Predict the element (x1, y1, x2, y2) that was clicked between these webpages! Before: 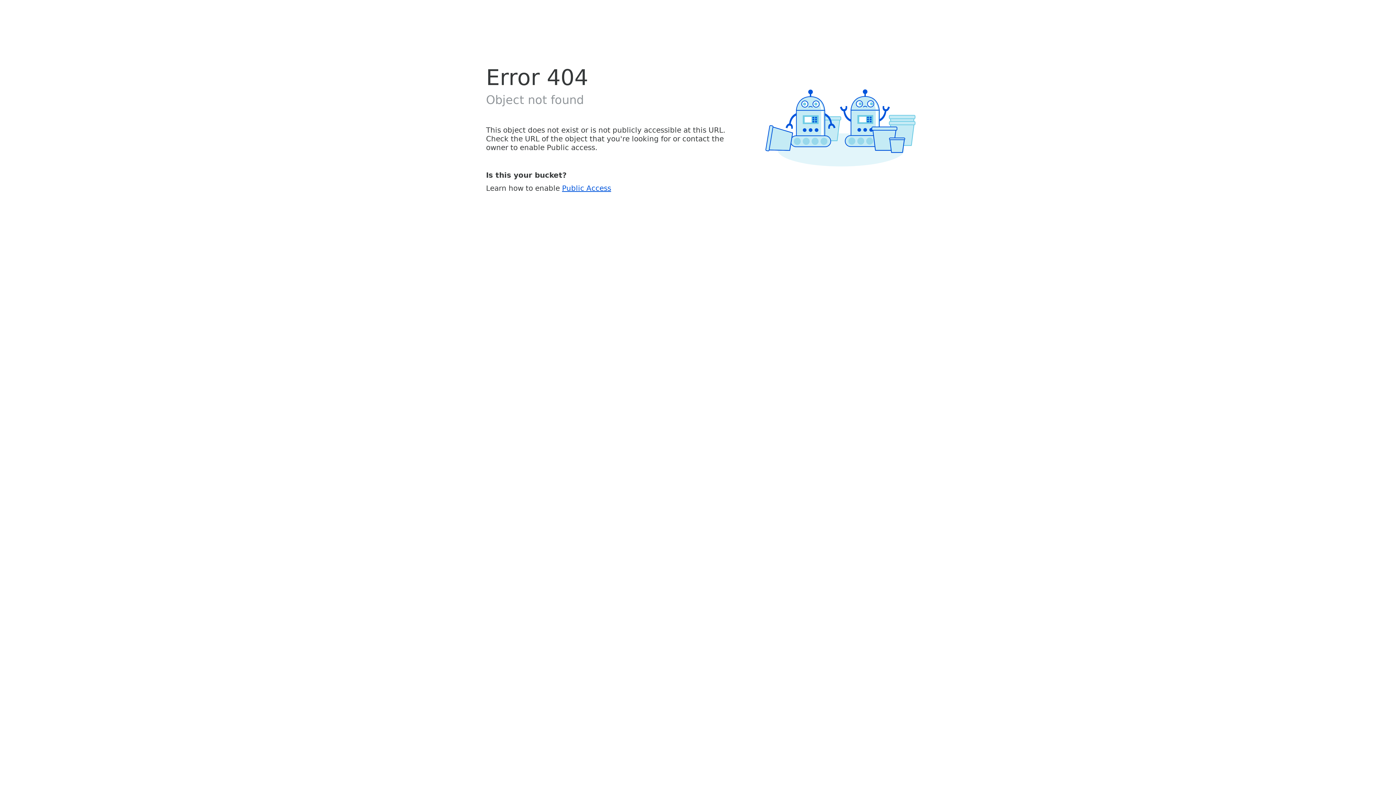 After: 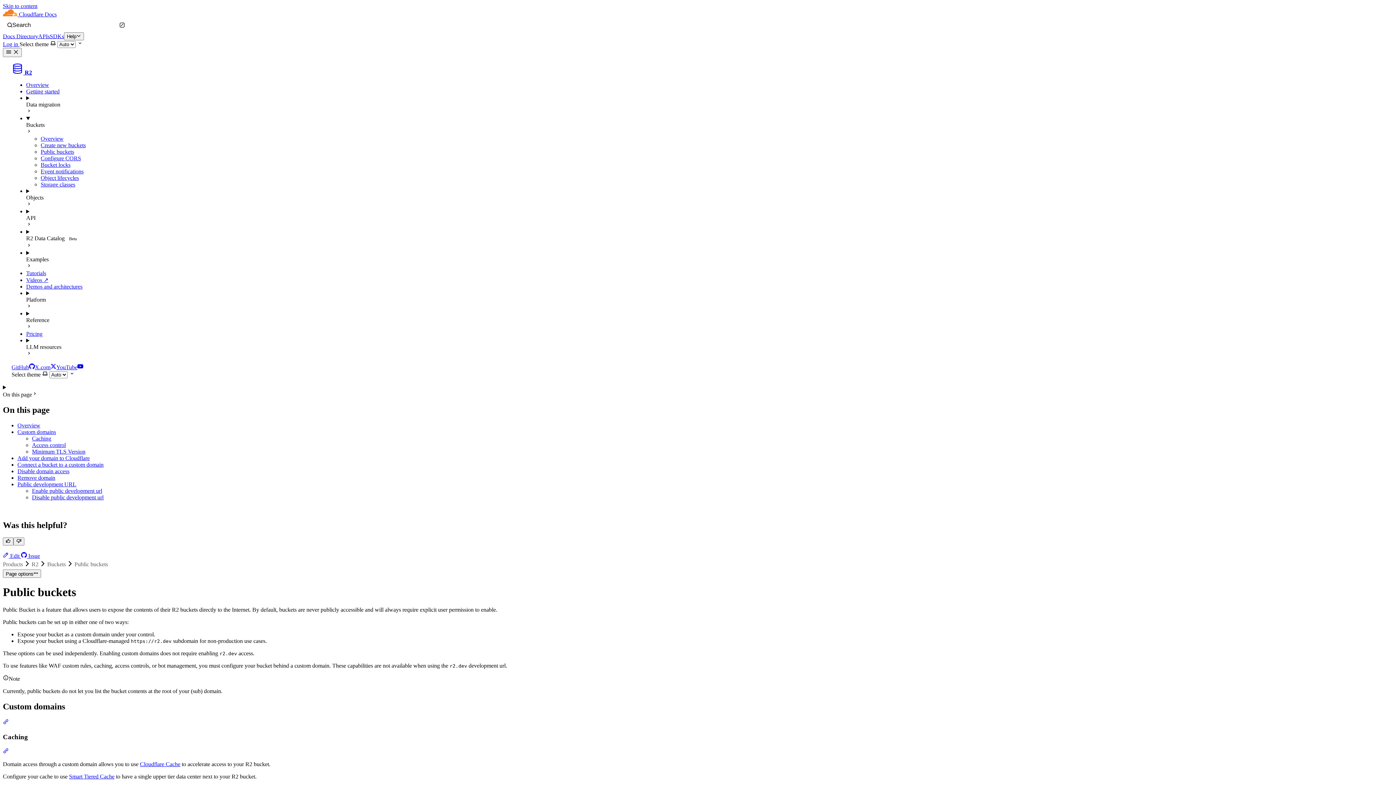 Action: label: Public Access bbox: (562, 183, 611, 192)